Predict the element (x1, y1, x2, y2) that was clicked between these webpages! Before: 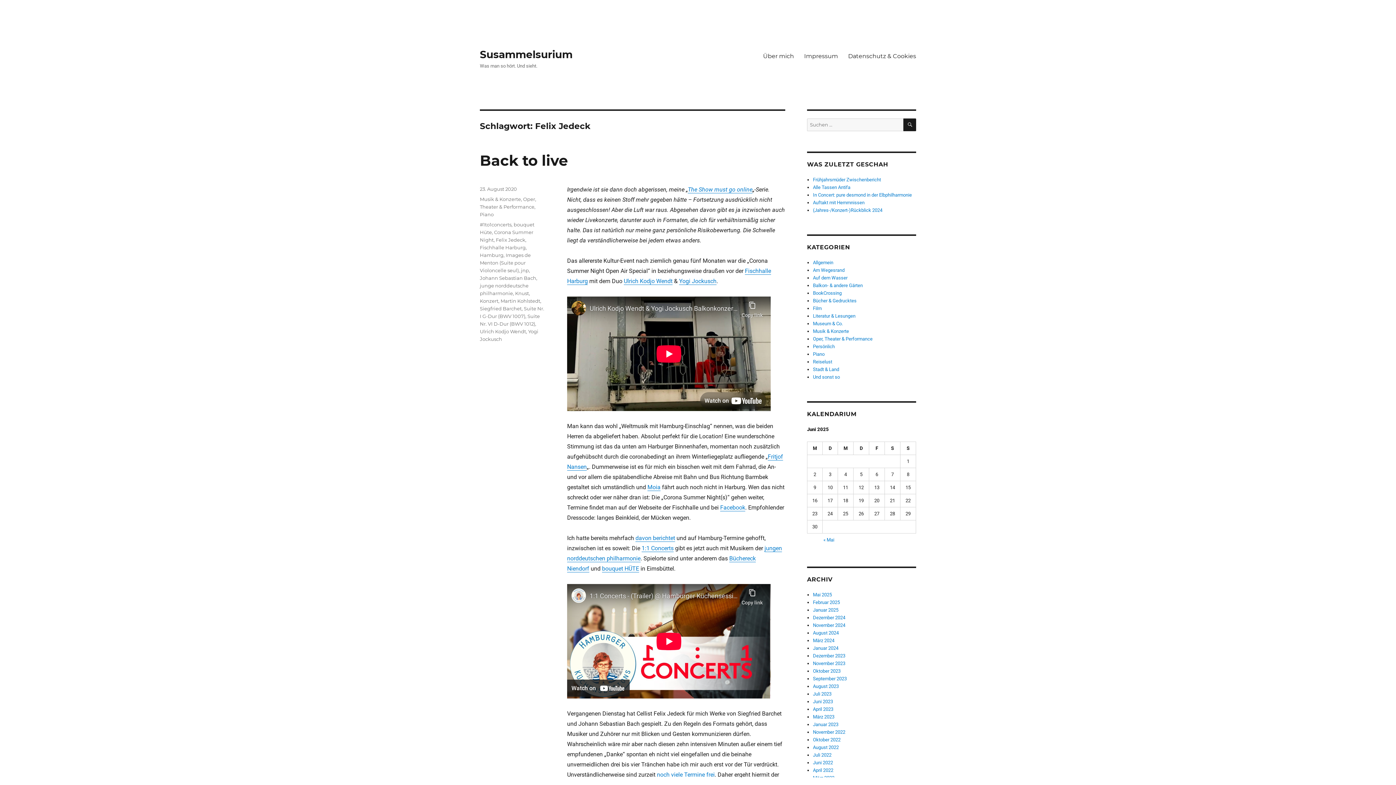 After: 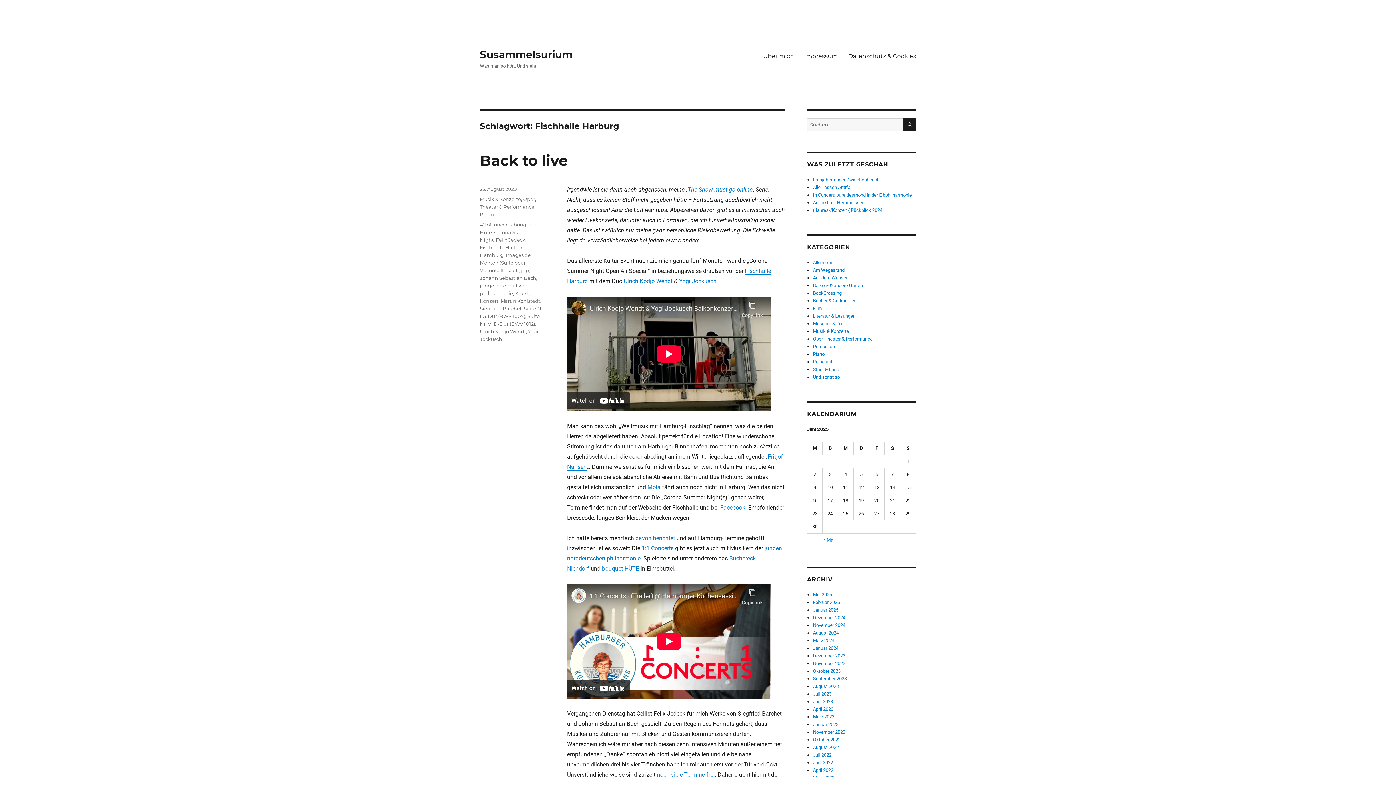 Action: label: Fischhalle Harburg bbox: (480, 244, 525, 250)